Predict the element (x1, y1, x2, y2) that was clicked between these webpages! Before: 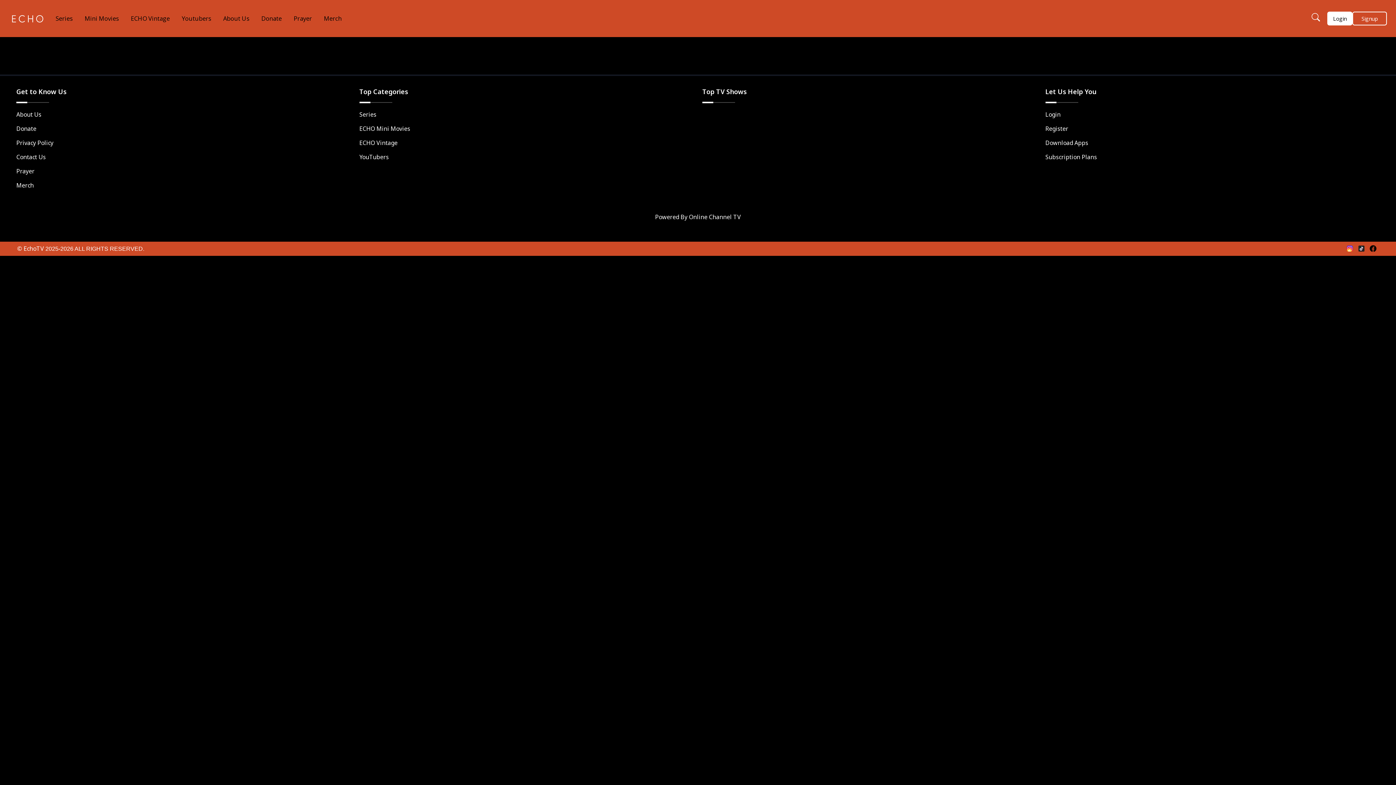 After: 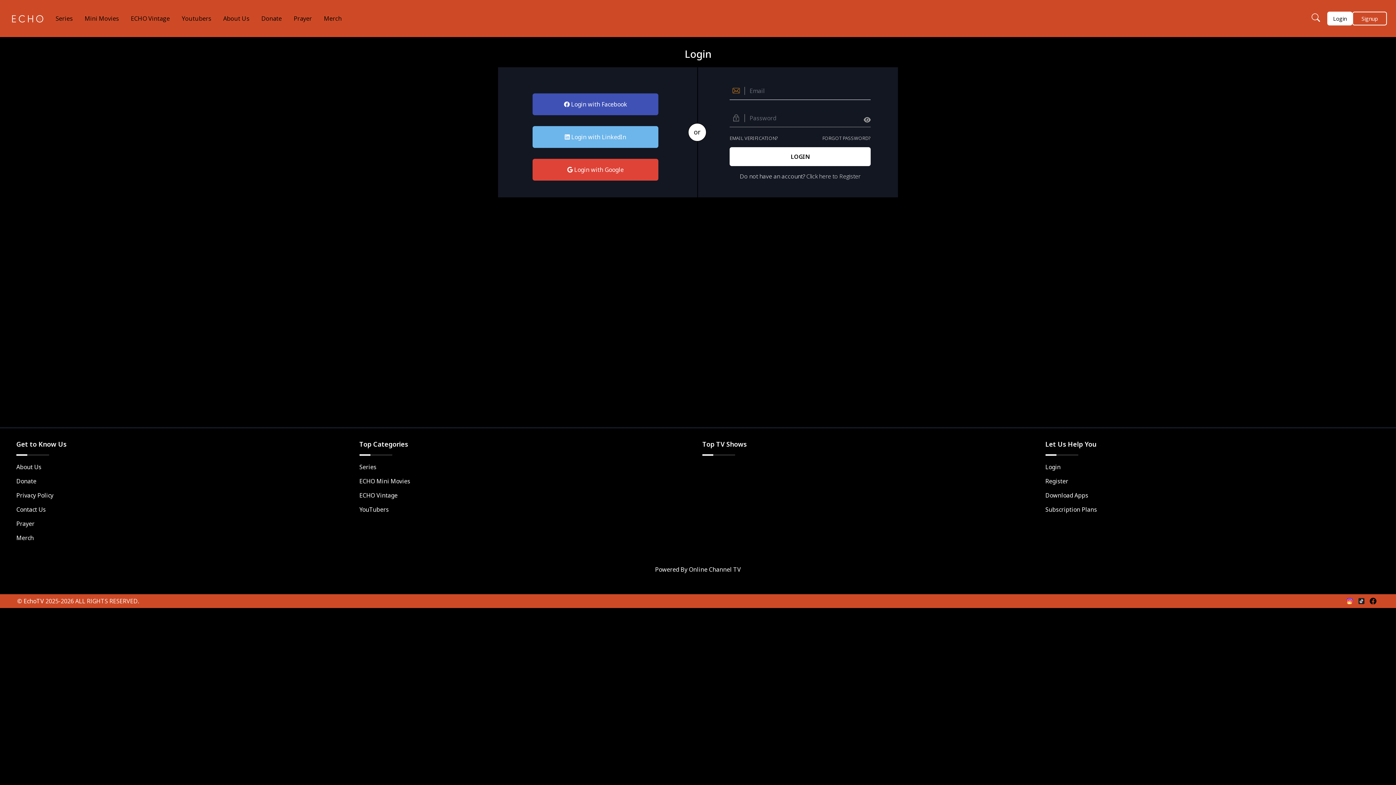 Action: label: Login bbox: (1327, 11, 1352, 25)